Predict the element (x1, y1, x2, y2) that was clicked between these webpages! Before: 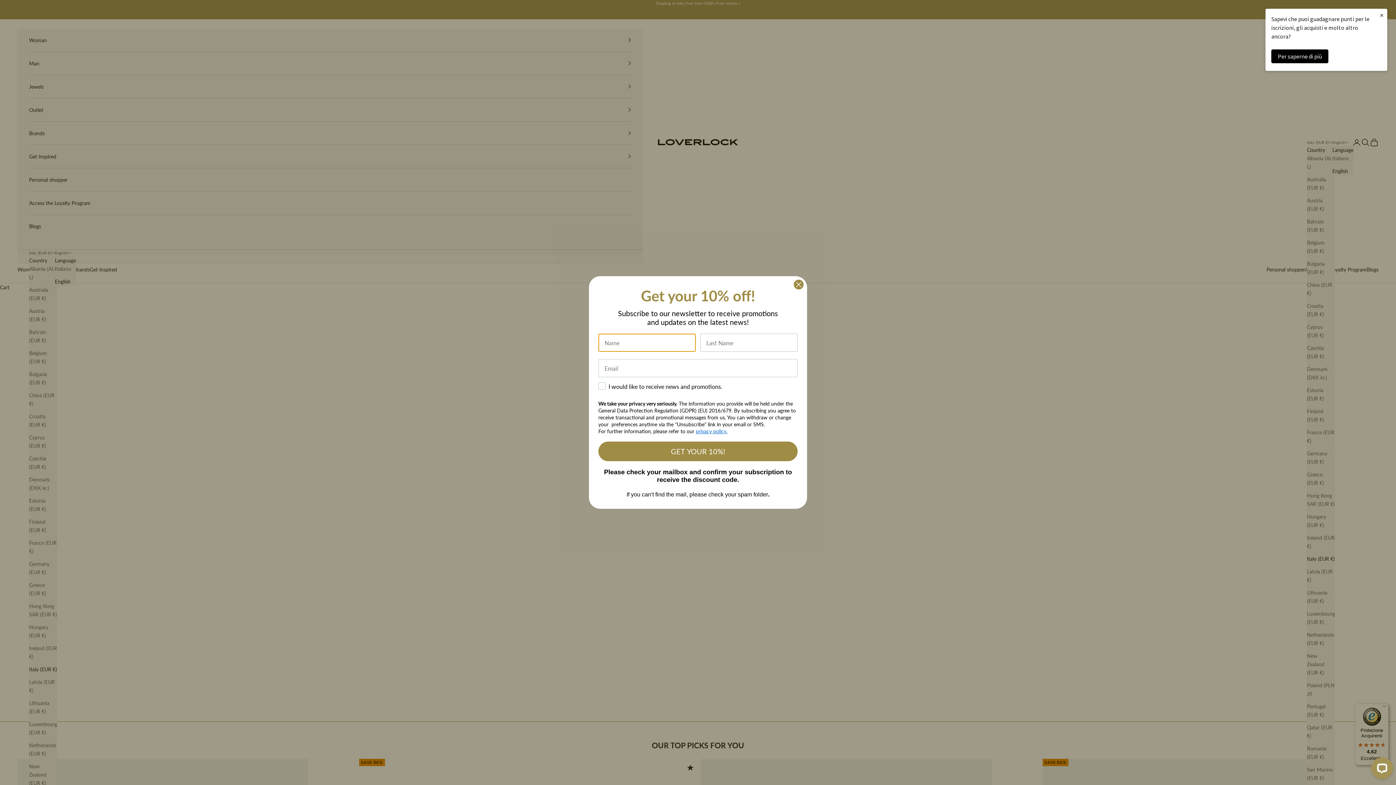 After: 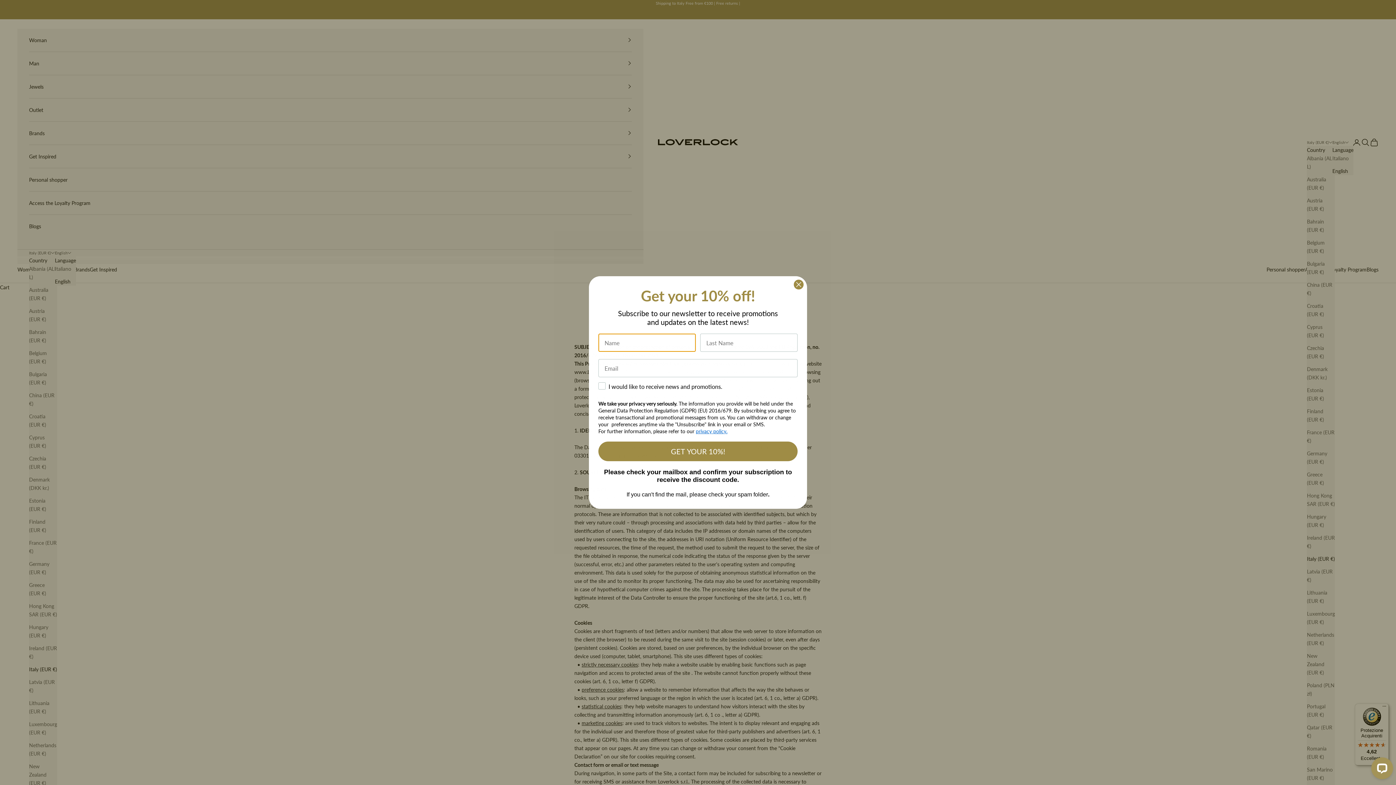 Action: label: privacy policy. bbox: (696, 451, 727, 457)